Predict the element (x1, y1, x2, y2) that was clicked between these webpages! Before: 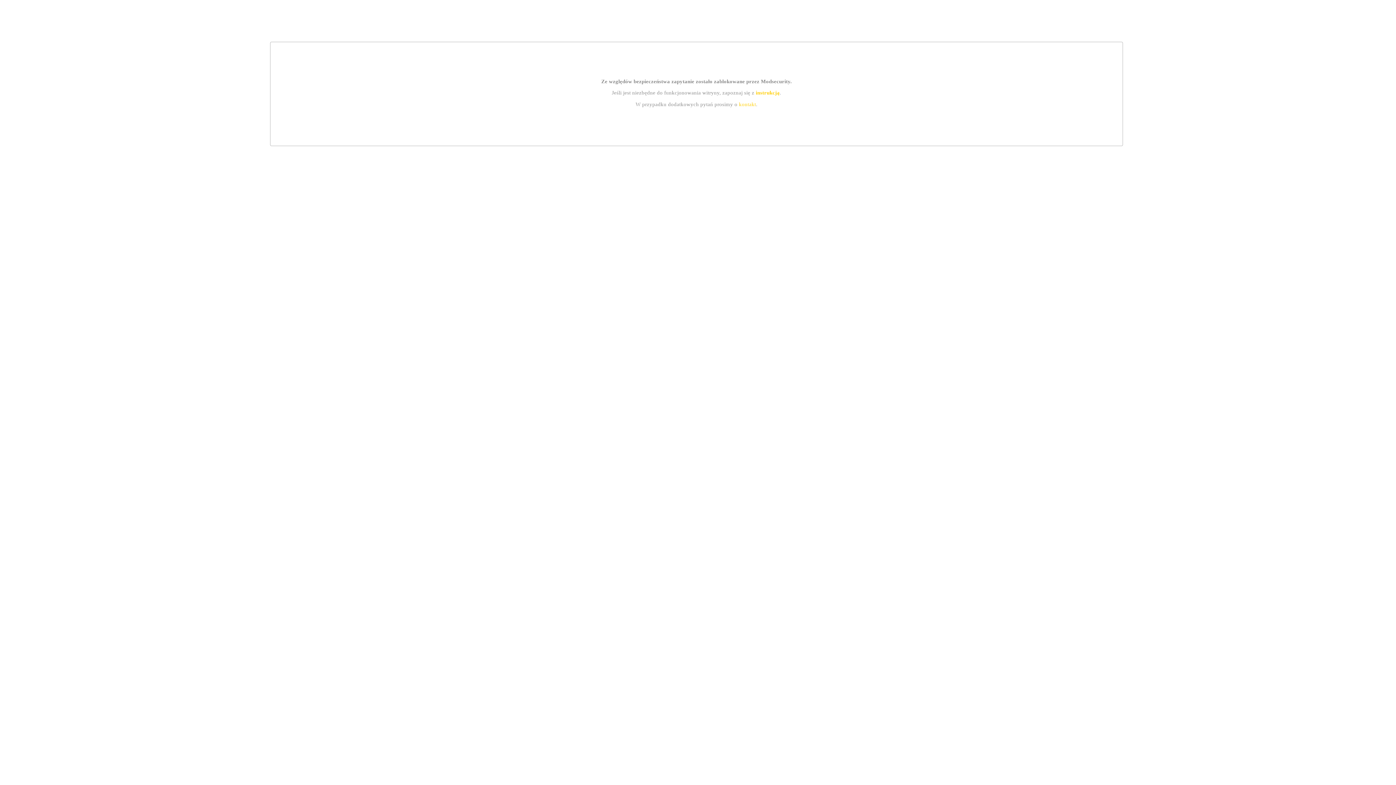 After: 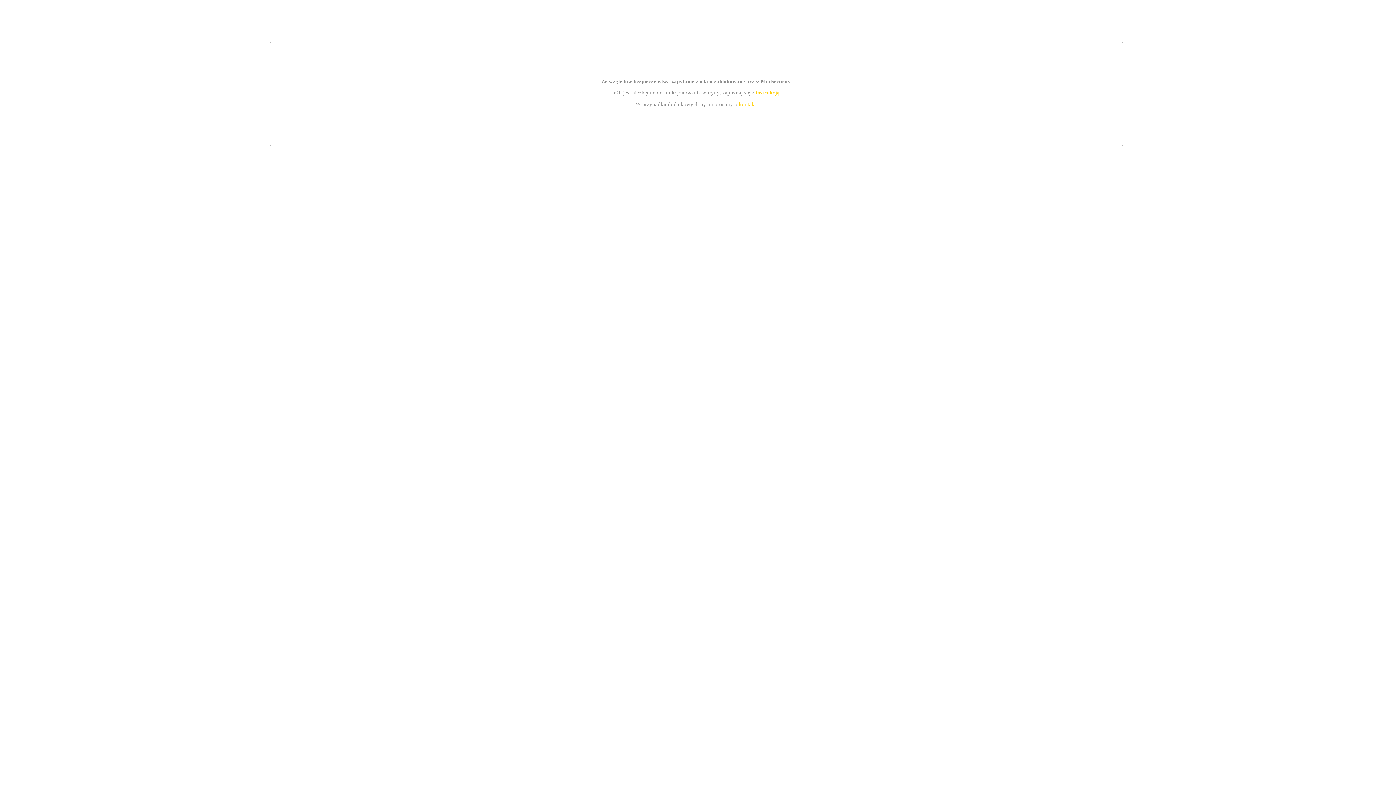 Action: bbox: (739, 101, 756, 107) label: kontakt